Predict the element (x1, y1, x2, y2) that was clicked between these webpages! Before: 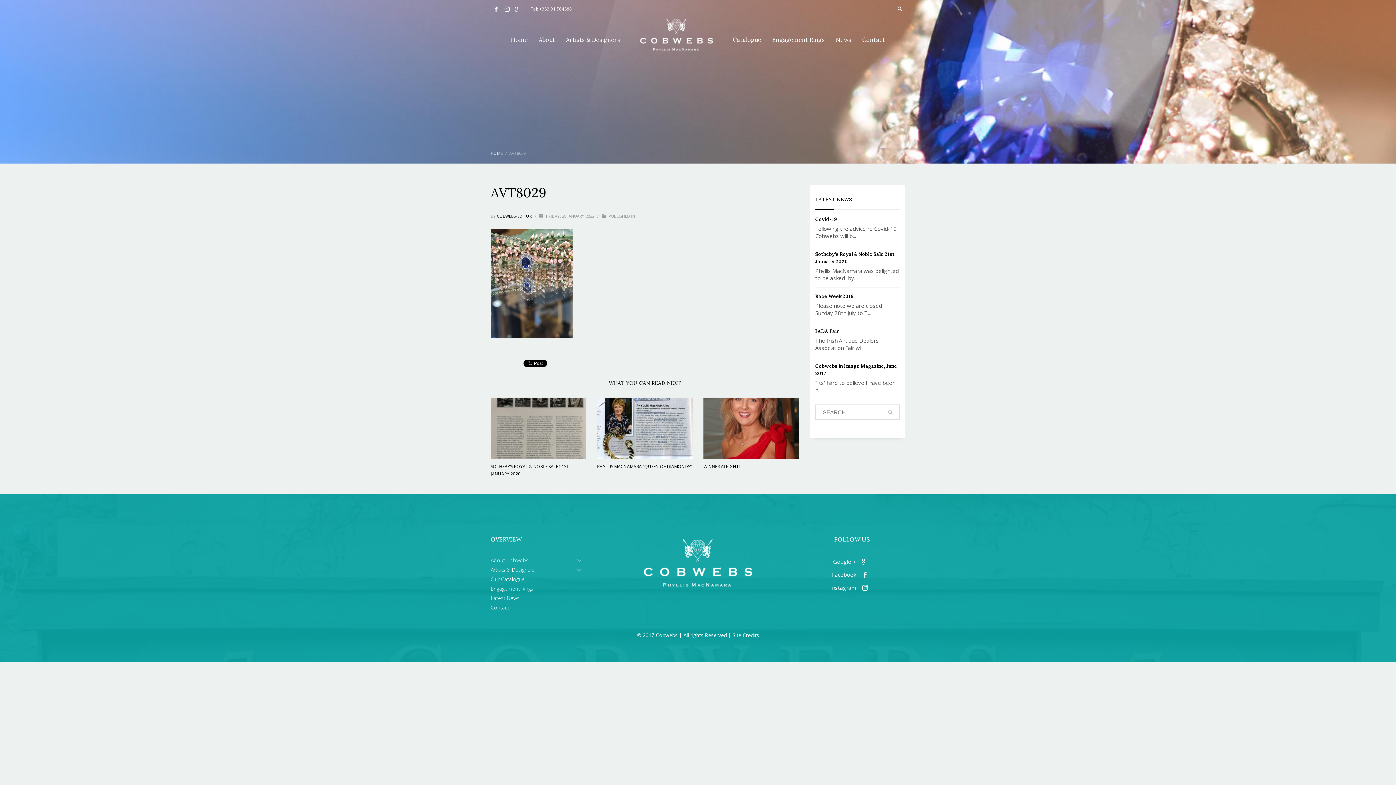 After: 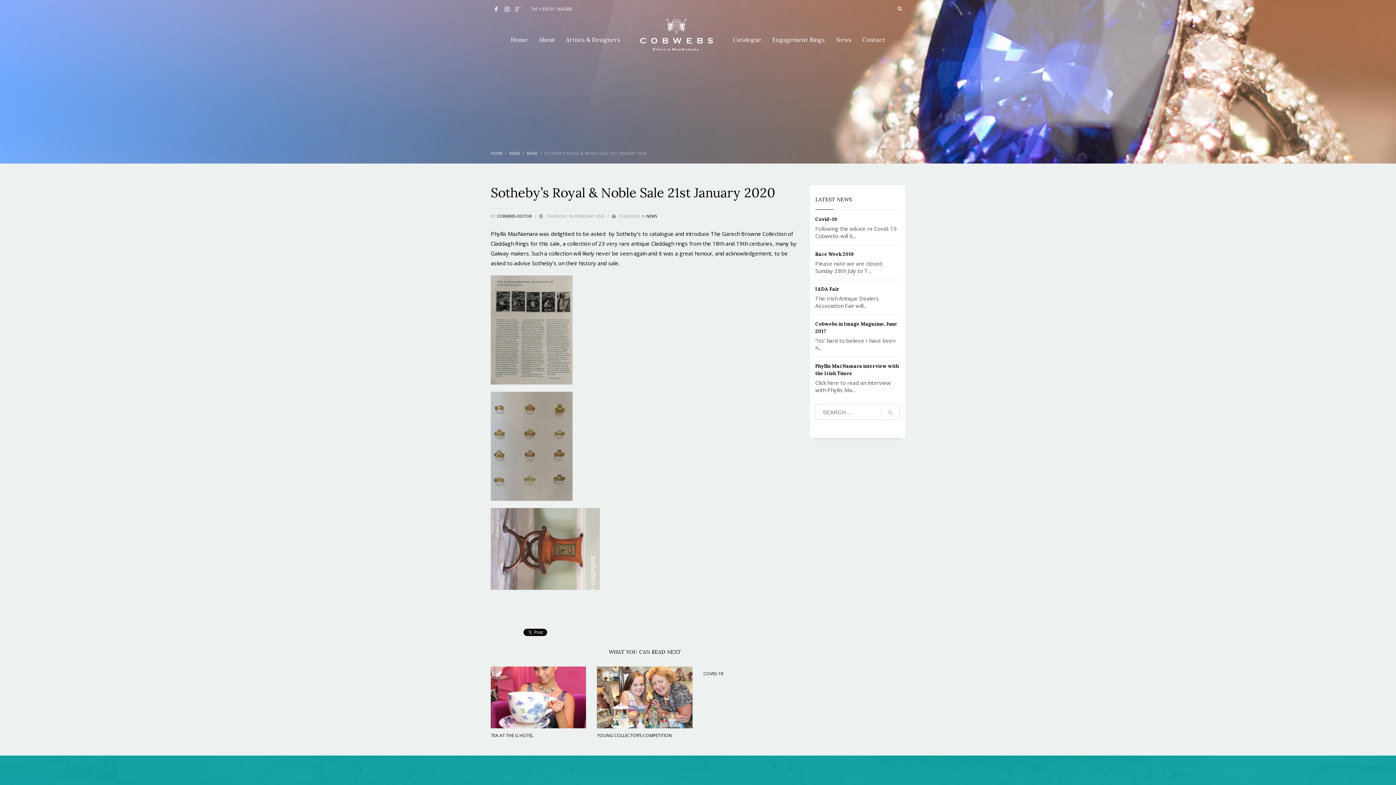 Action: bbox: (490, 397, 586, 459)